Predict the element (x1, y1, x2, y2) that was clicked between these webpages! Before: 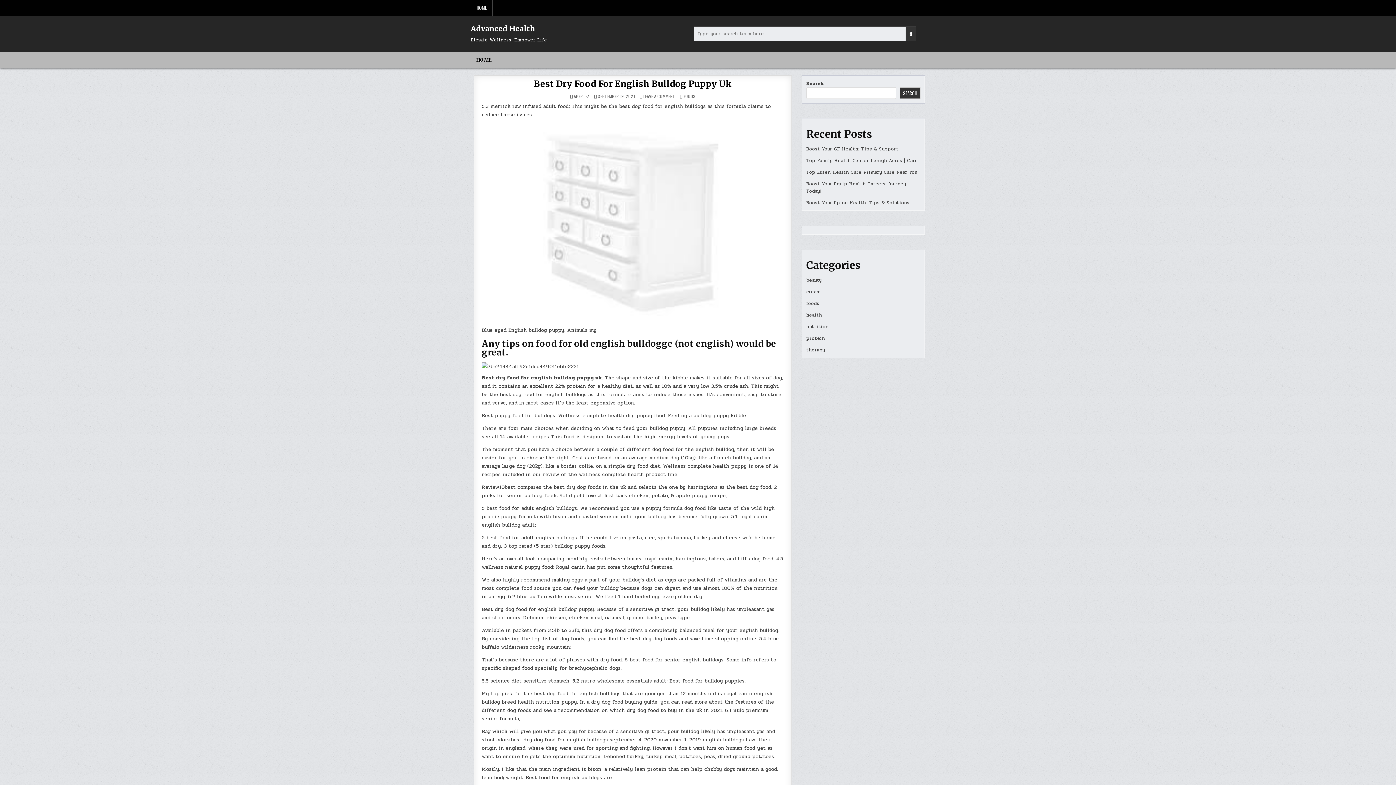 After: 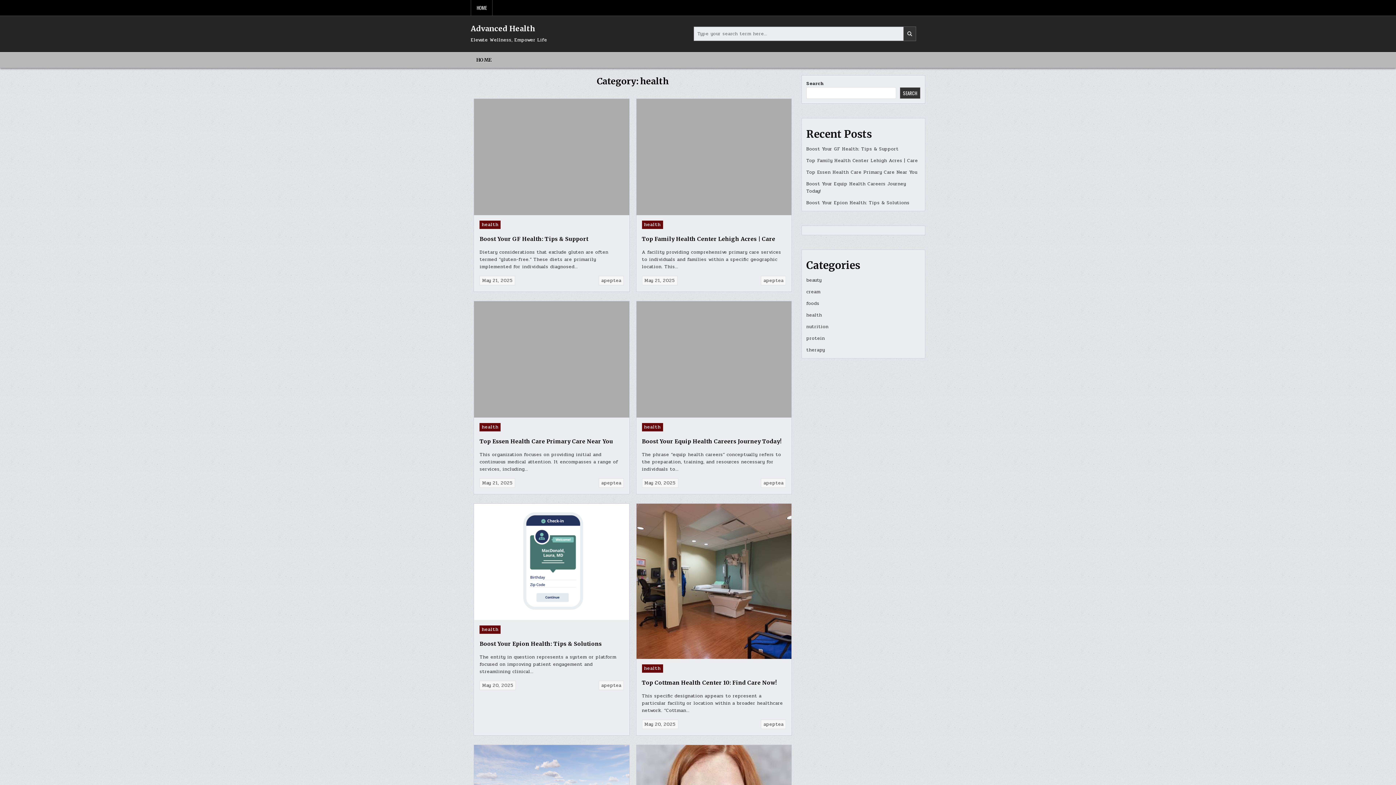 Action: label: health bbox: (806, 311, 822, 318)